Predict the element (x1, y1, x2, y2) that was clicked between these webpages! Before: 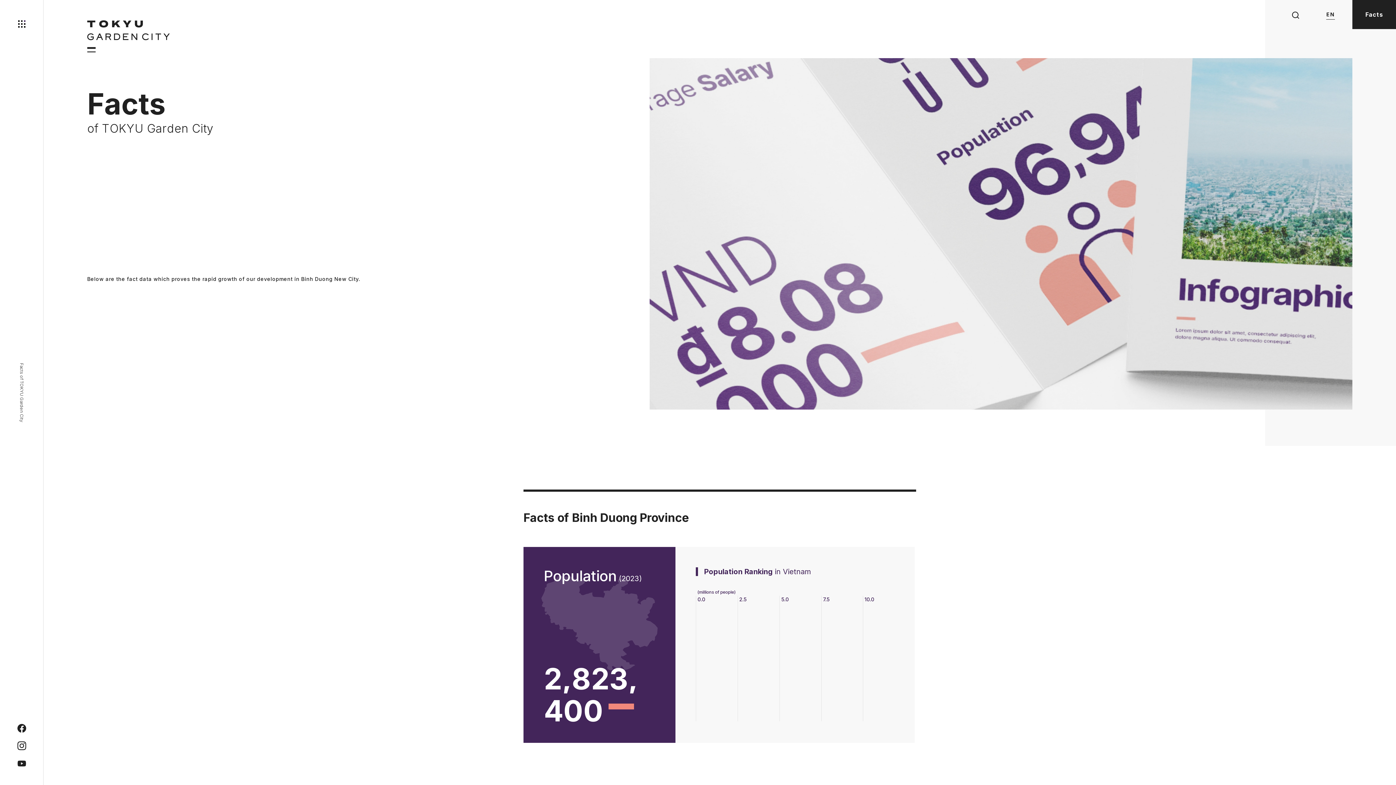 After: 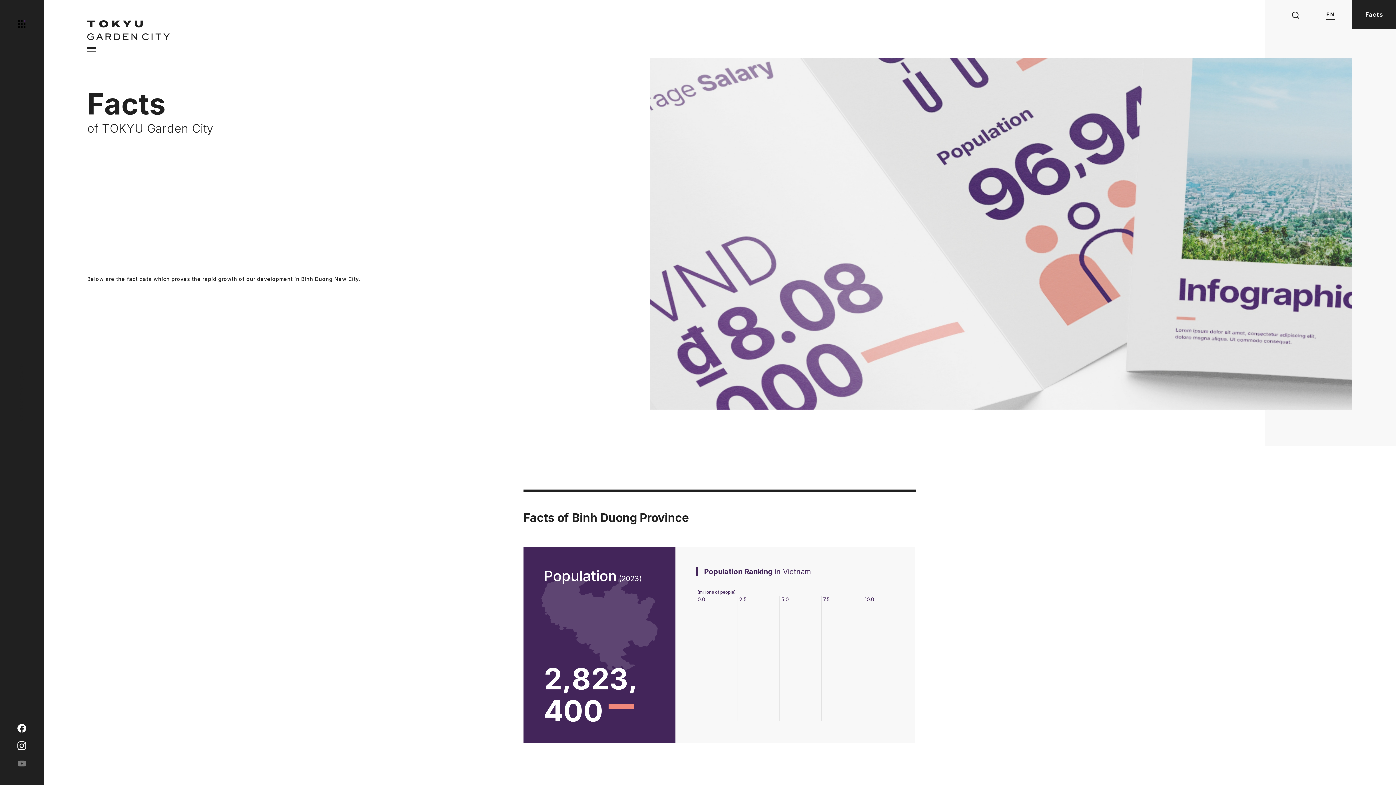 Action: bbox: (17, 759, 26, 766)